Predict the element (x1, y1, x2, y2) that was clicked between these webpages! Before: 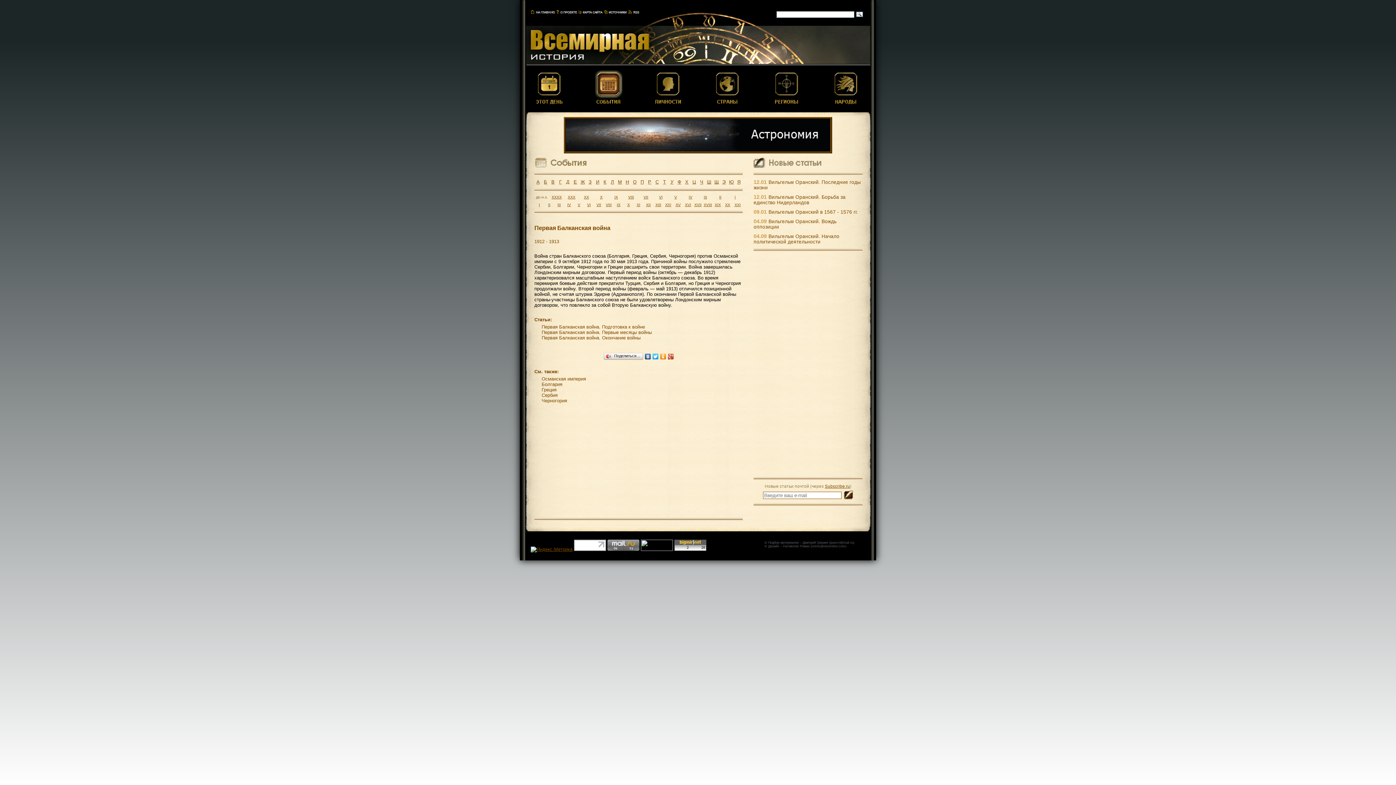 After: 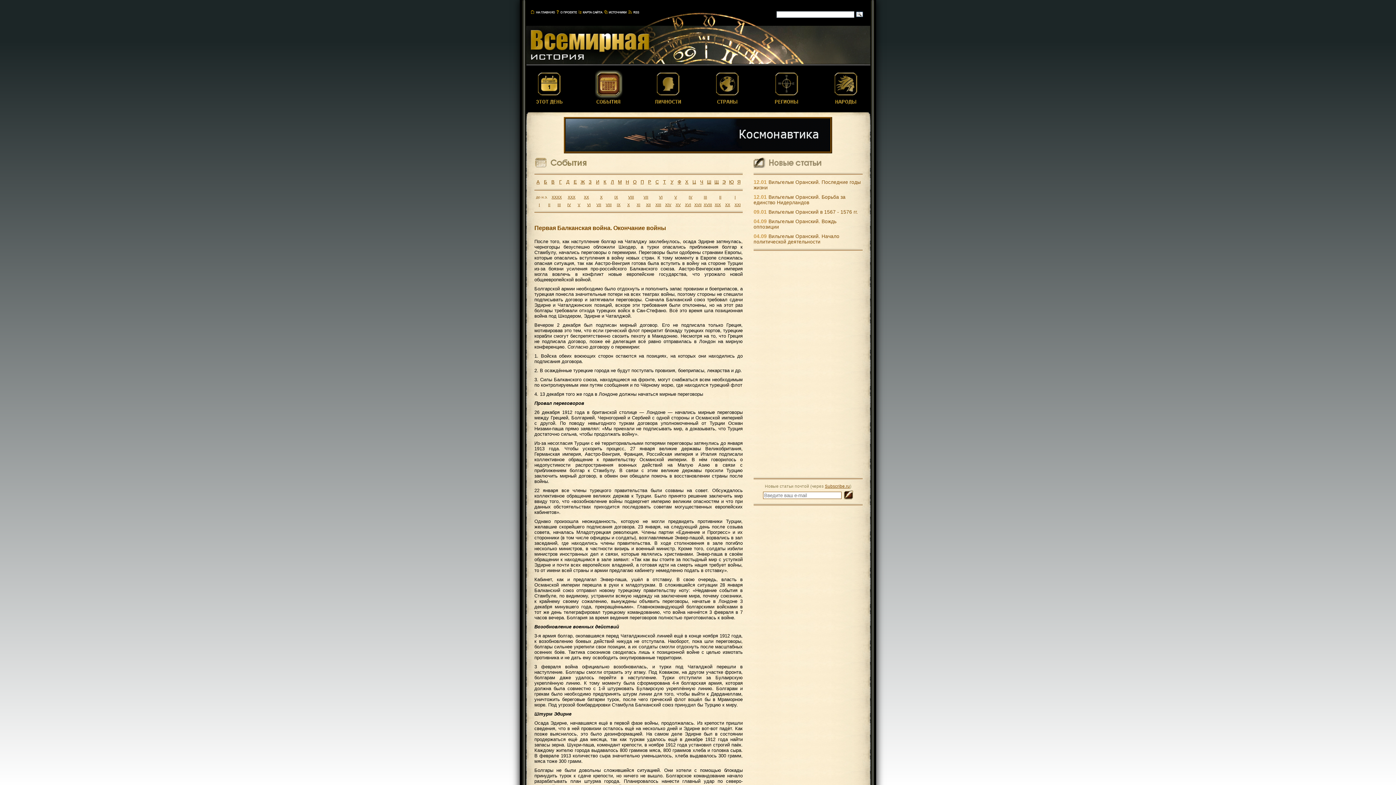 Action: bbox: (541, 335, 640, 340) label: Первая Балканская война. Окончание войны